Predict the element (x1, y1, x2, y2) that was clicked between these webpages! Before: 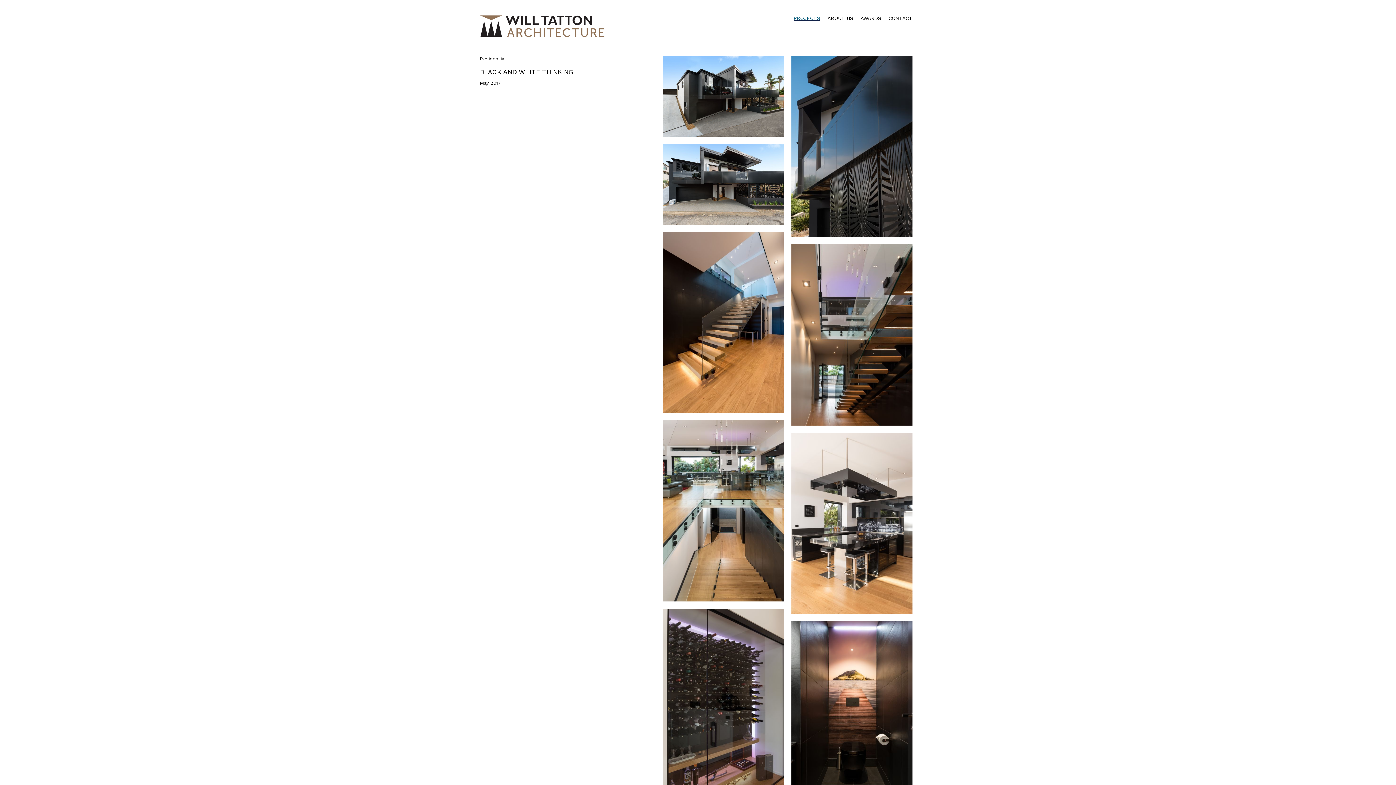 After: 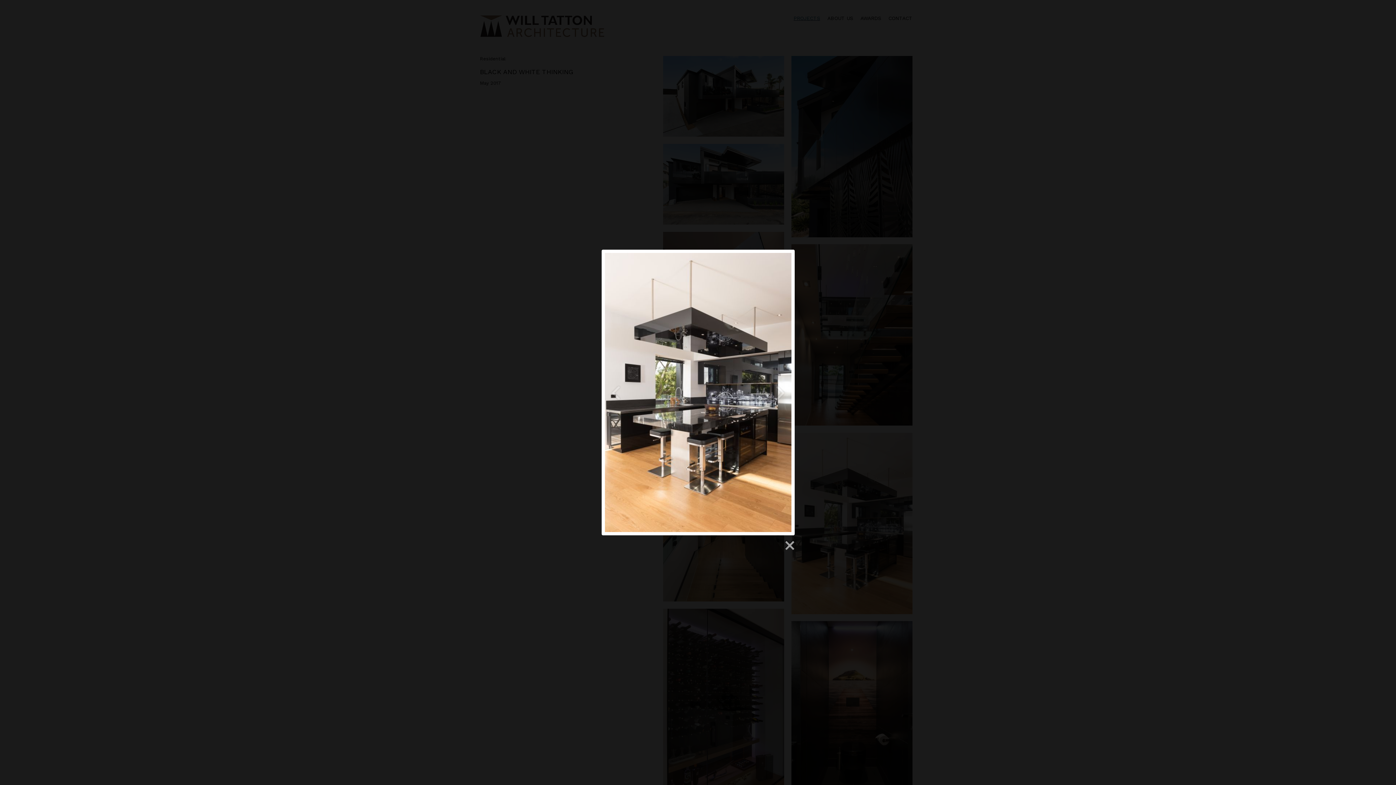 Action: bbox: (791, 433, 912, 614)